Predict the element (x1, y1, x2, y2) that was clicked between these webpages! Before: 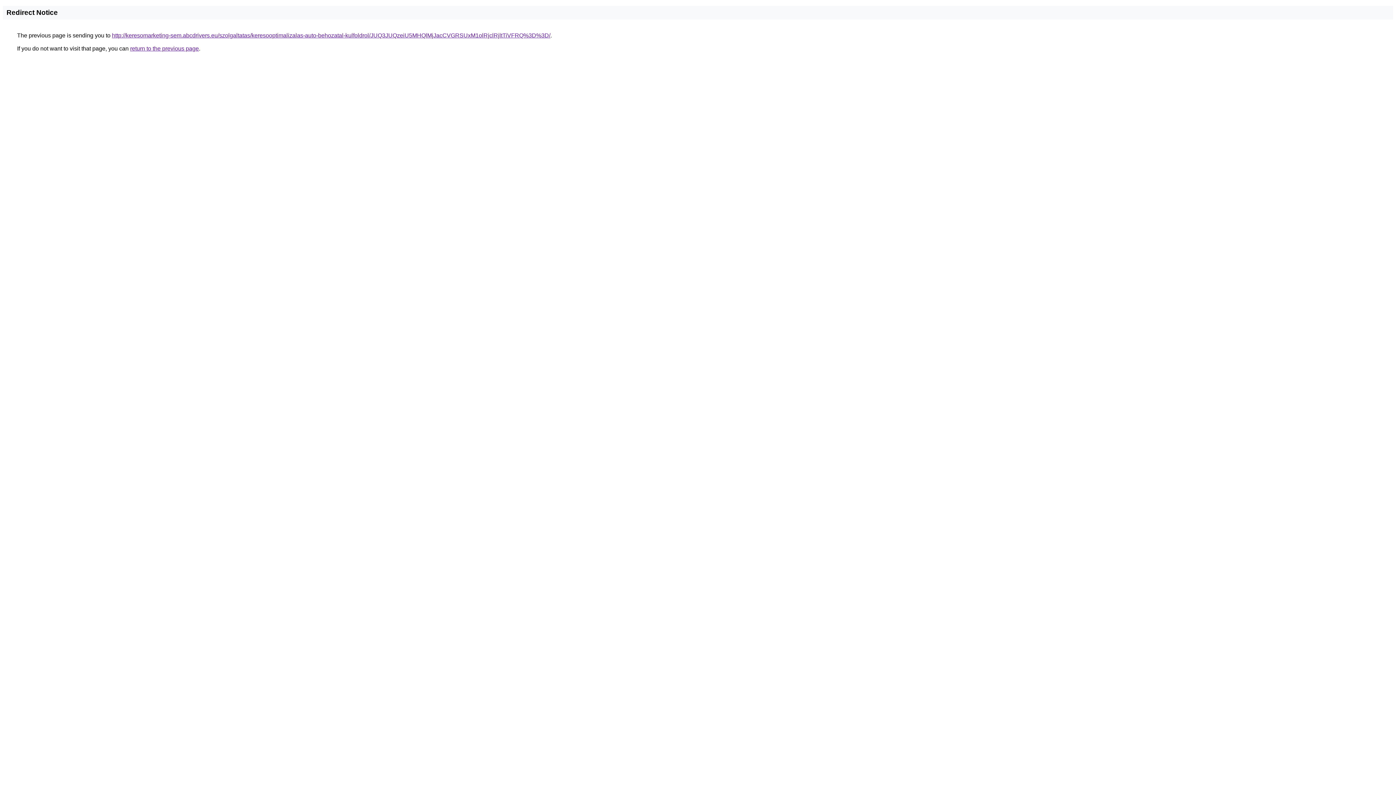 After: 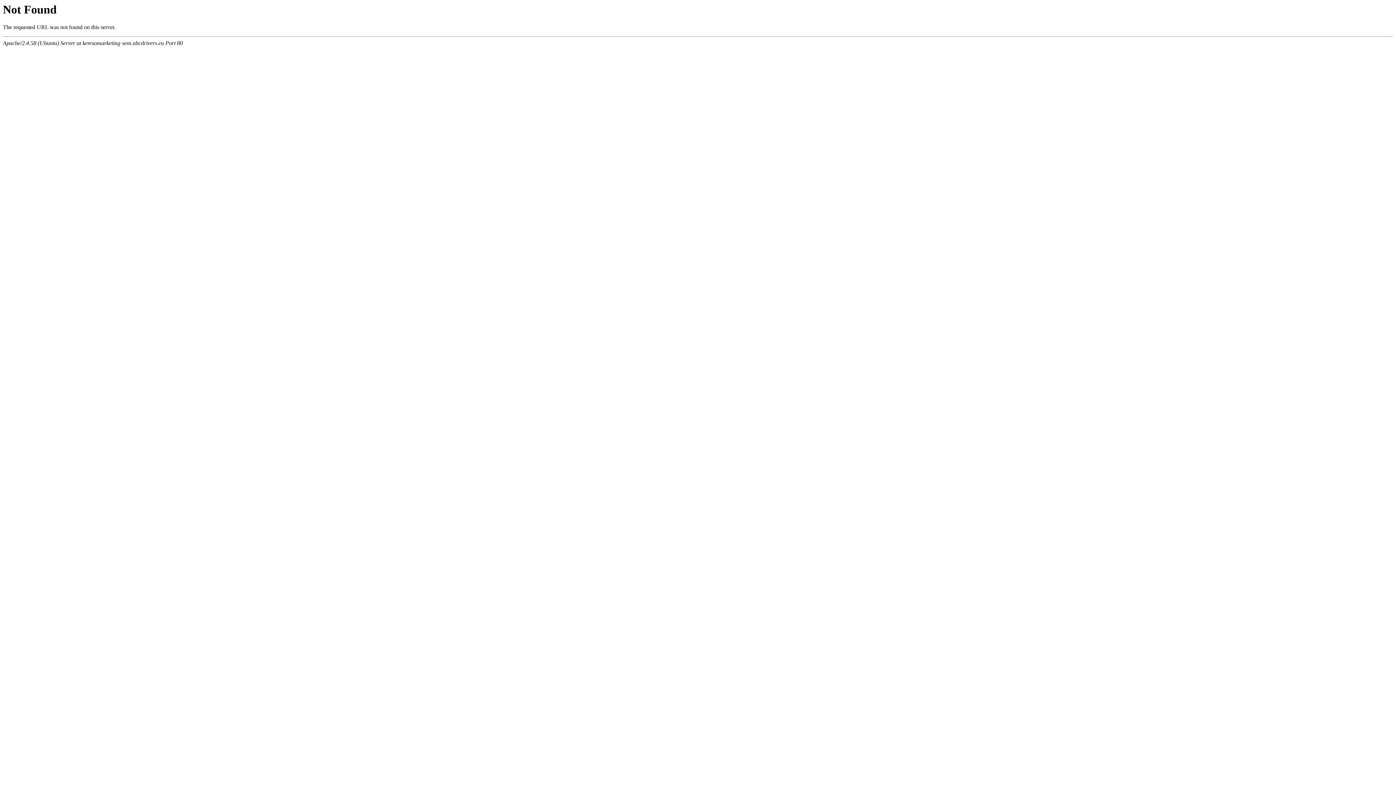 Action: label: http://keresomarketing-sem.abcdrivers.eu/szolgaltatas/keresooptimalizalas-auto-behozatal-kulfoldrol/JUQ3JUQzeiU5MHQlMjJacCVGRSUxM1olRjclRjltTiVFRQ%3D%3D/ bbox: (112, 32, 550, 38)